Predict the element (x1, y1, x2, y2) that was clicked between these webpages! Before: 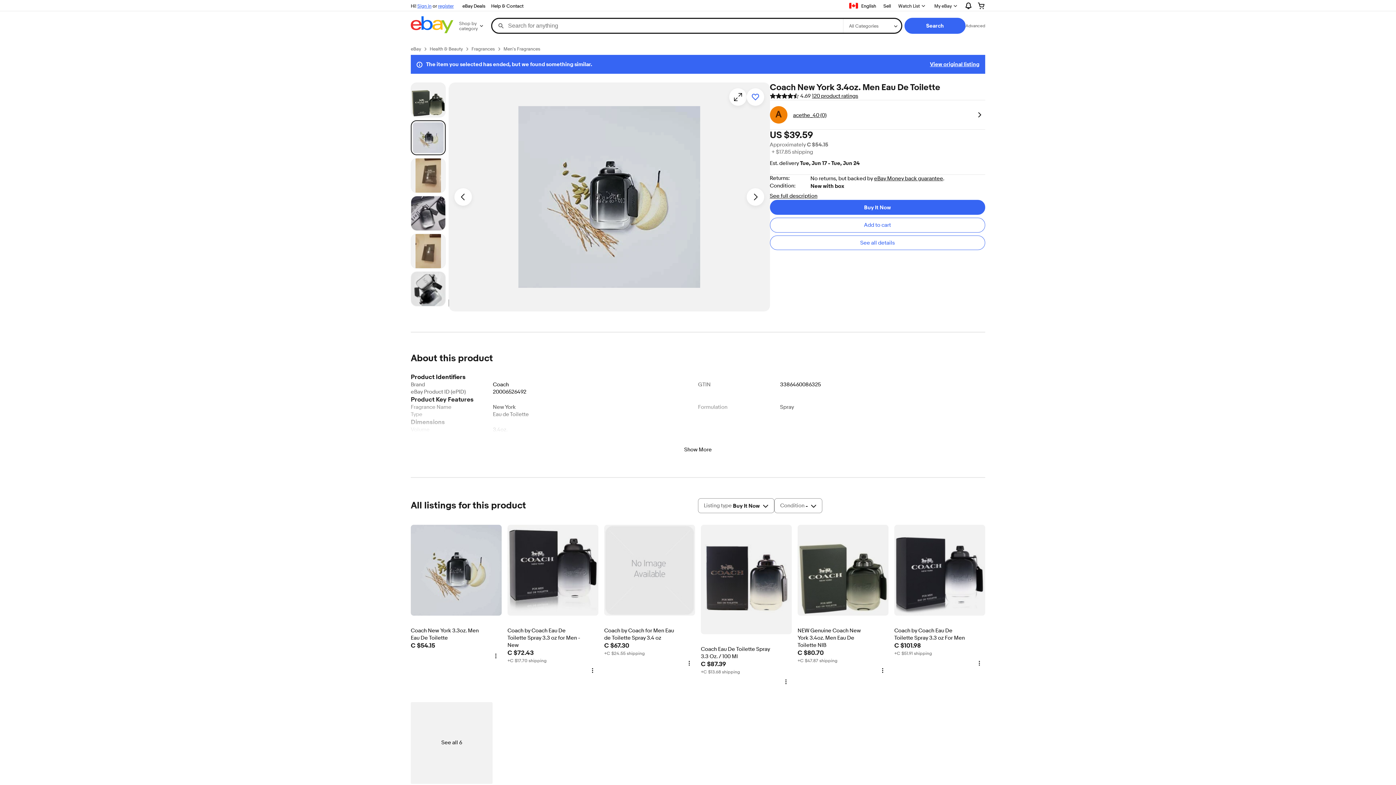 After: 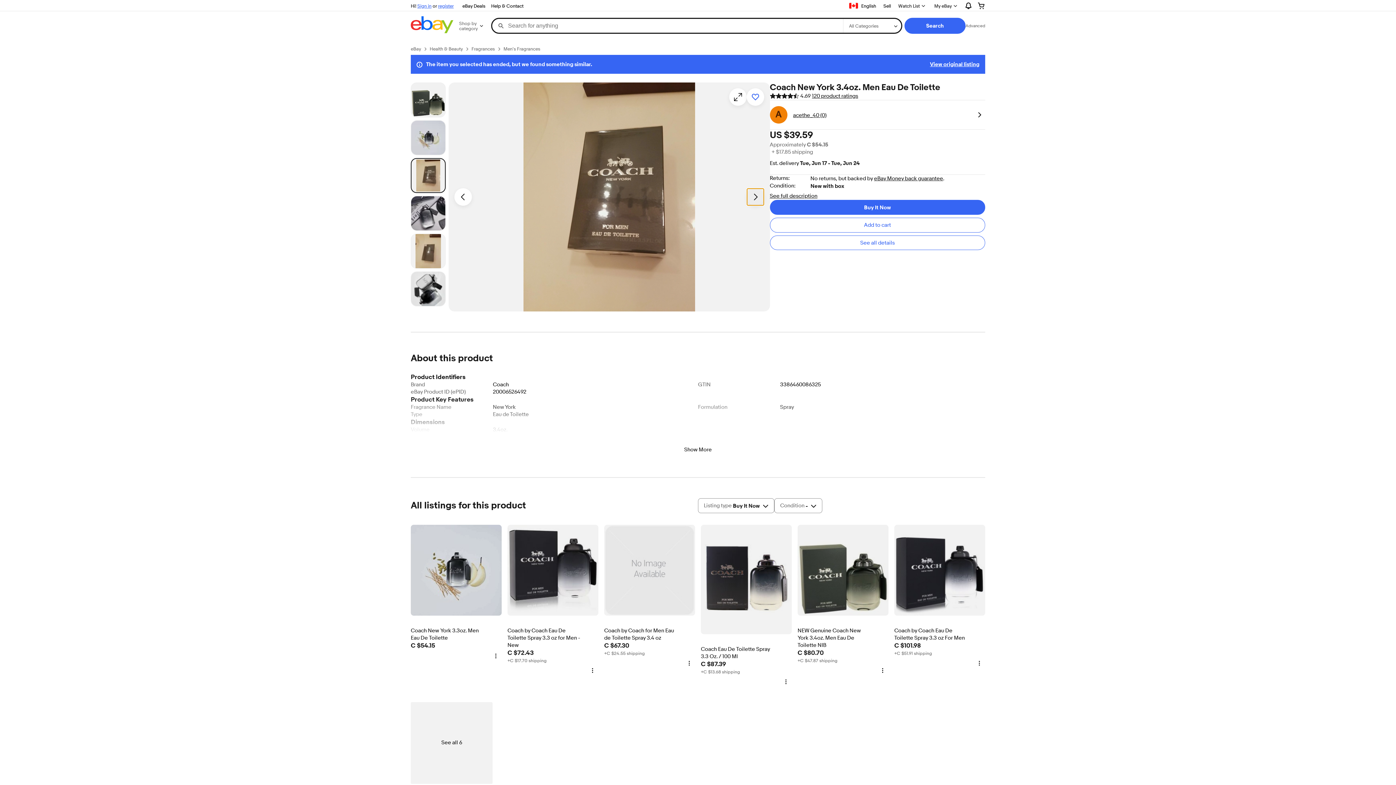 Action: label: Next image - Item images thumbnails bbox: (746, 188, 764, 205)